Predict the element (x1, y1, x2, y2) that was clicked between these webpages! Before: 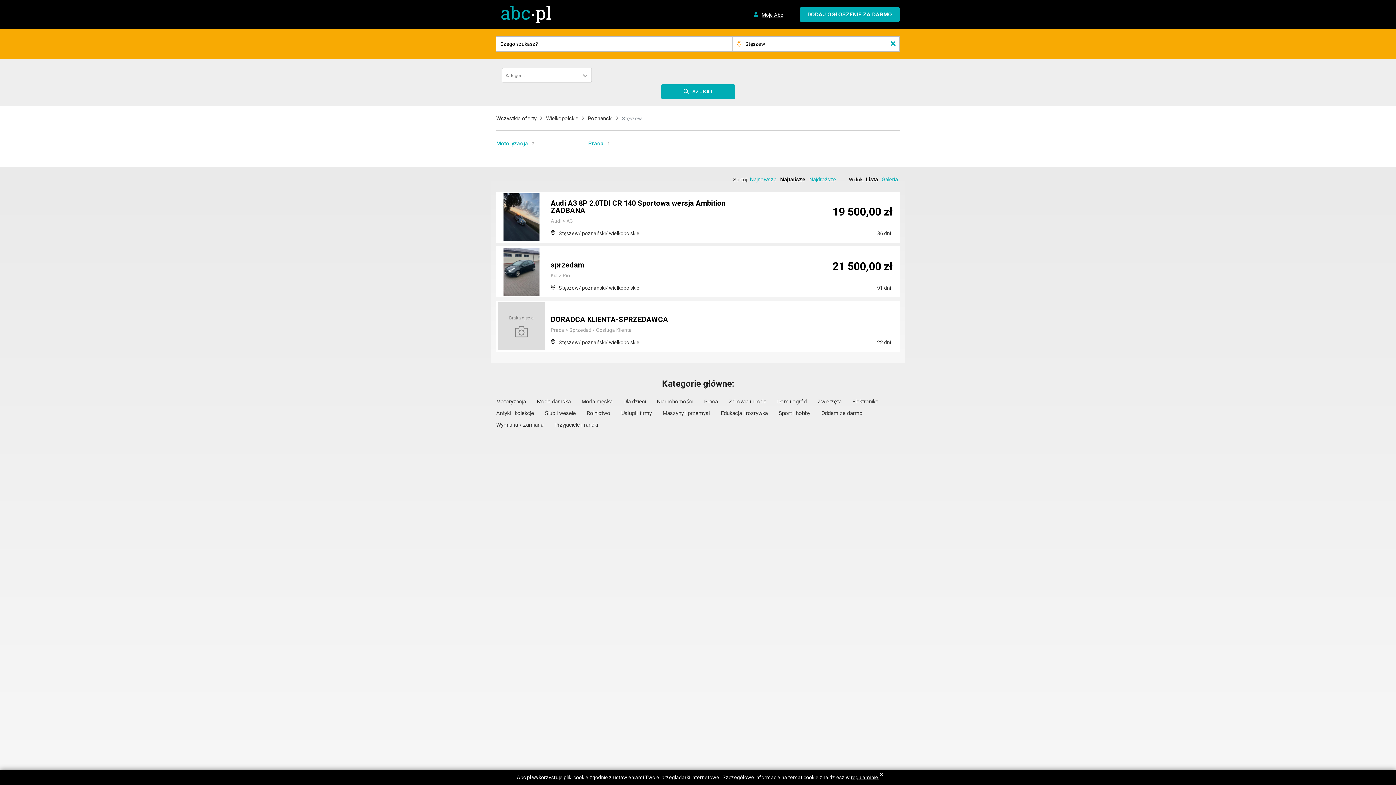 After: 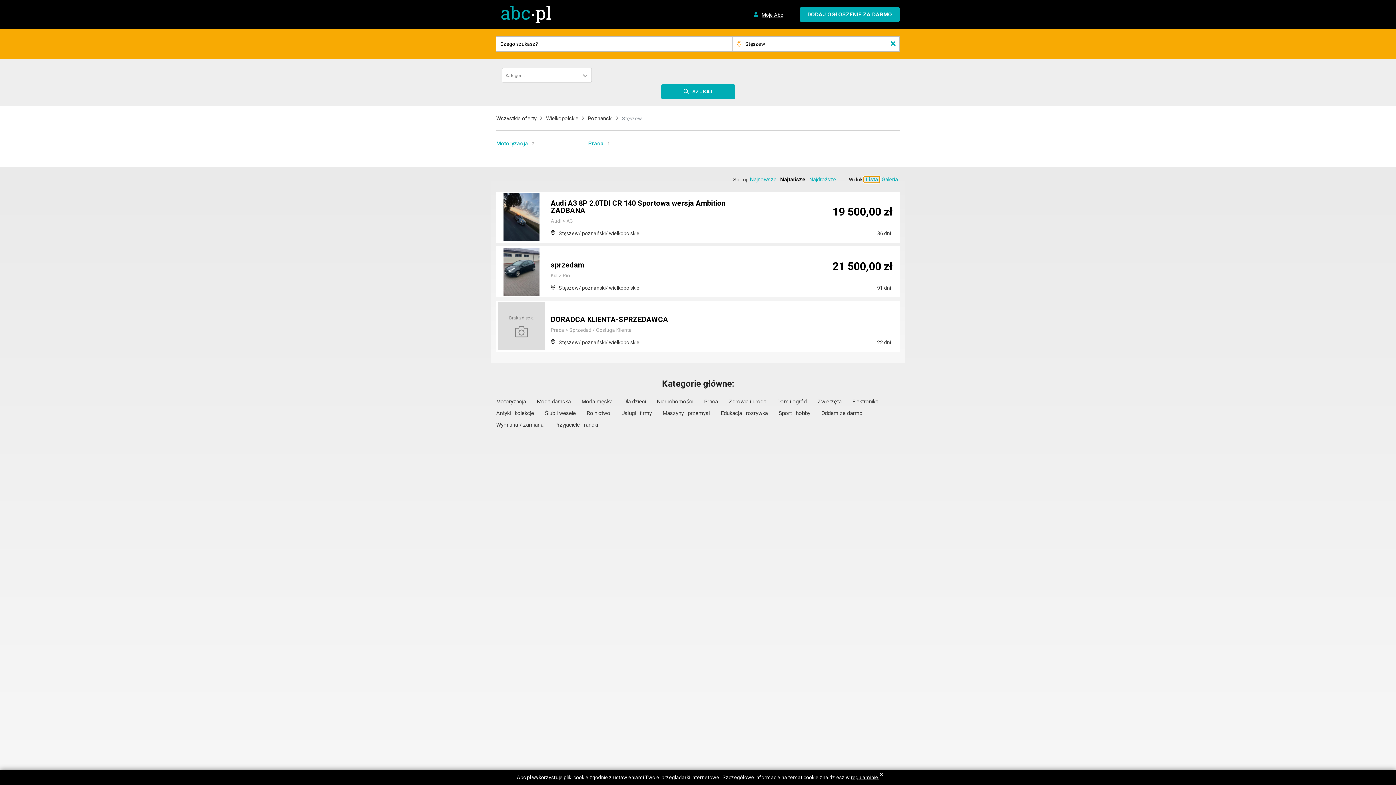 Action: bbox: (864, 176, 880, 182) label: Lista